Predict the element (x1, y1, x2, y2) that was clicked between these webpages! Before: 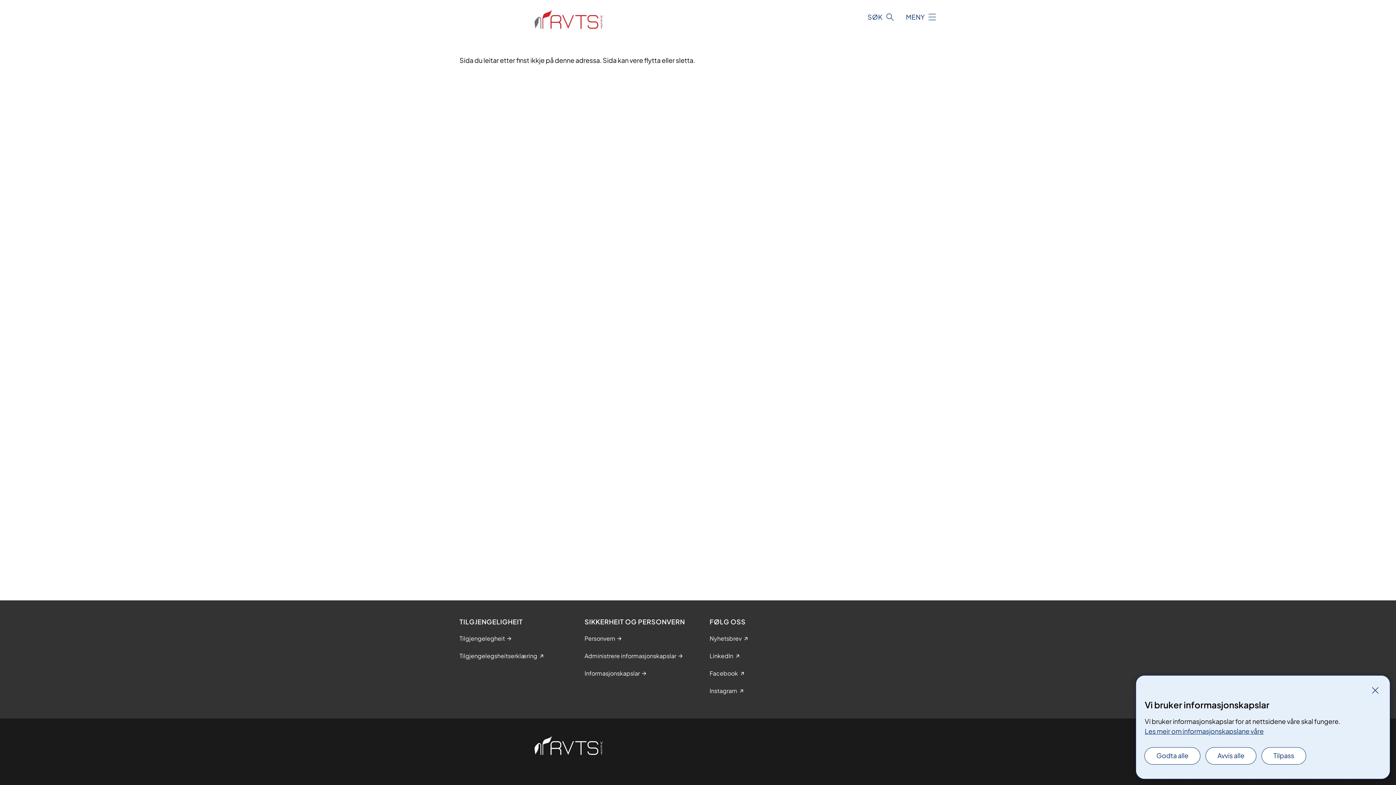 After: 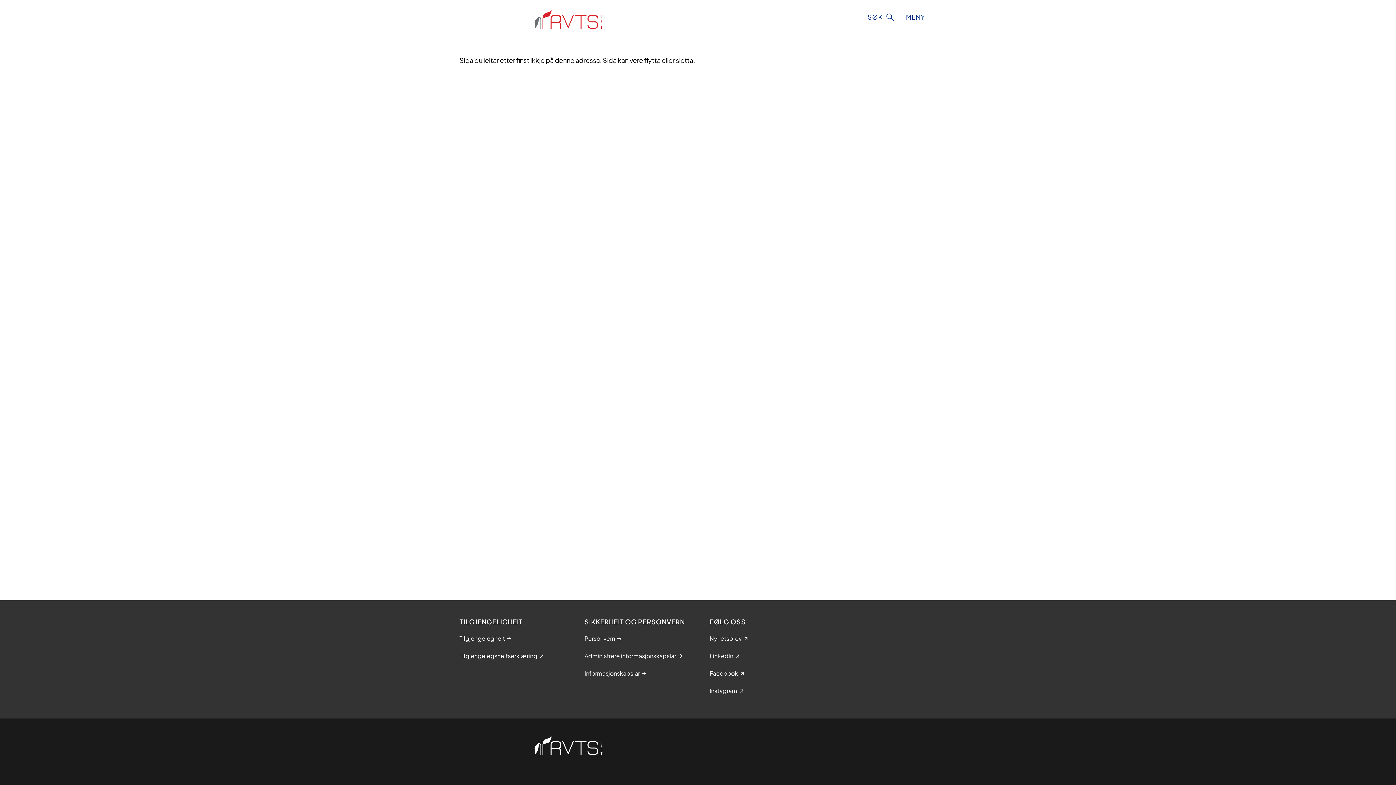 Action: bbox: (1369, 684, 1381, 696) label: Lukk